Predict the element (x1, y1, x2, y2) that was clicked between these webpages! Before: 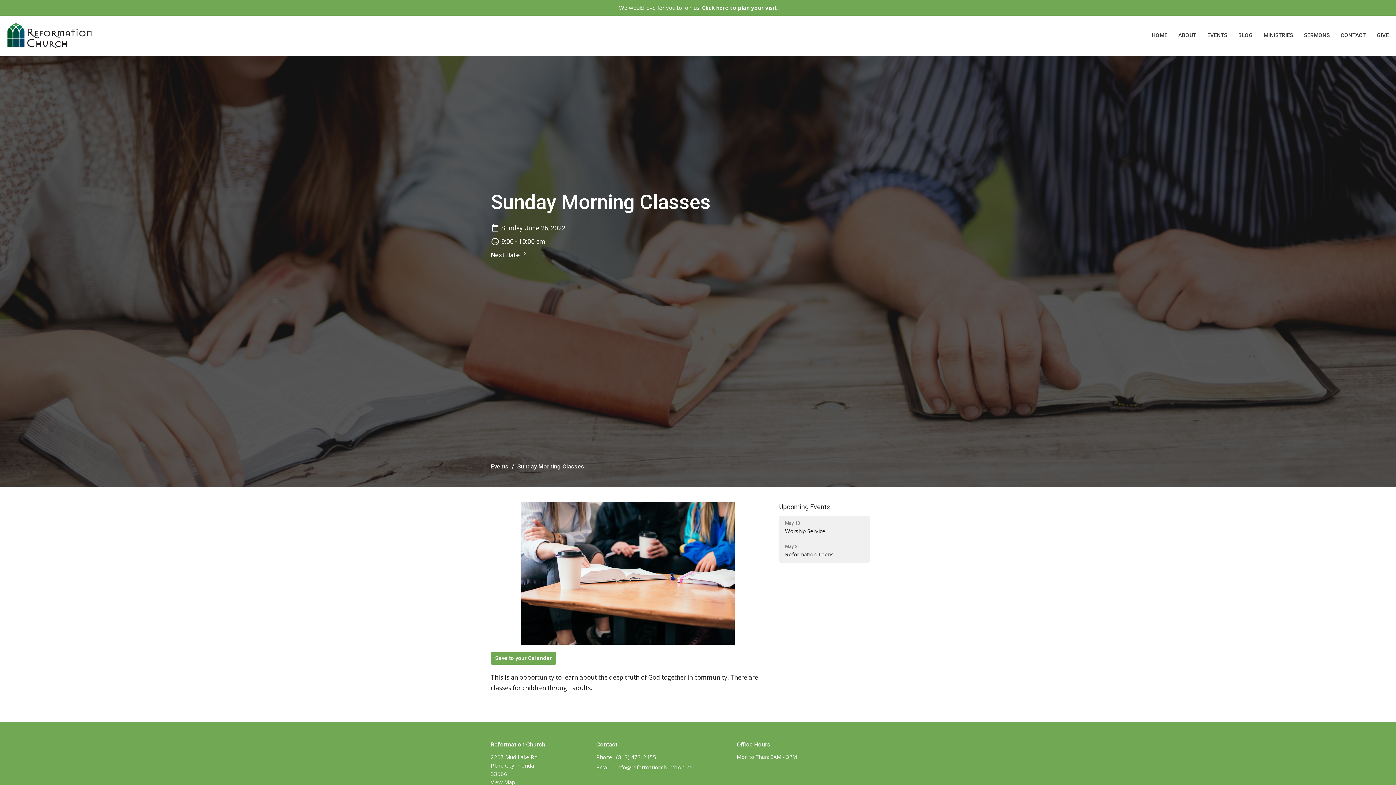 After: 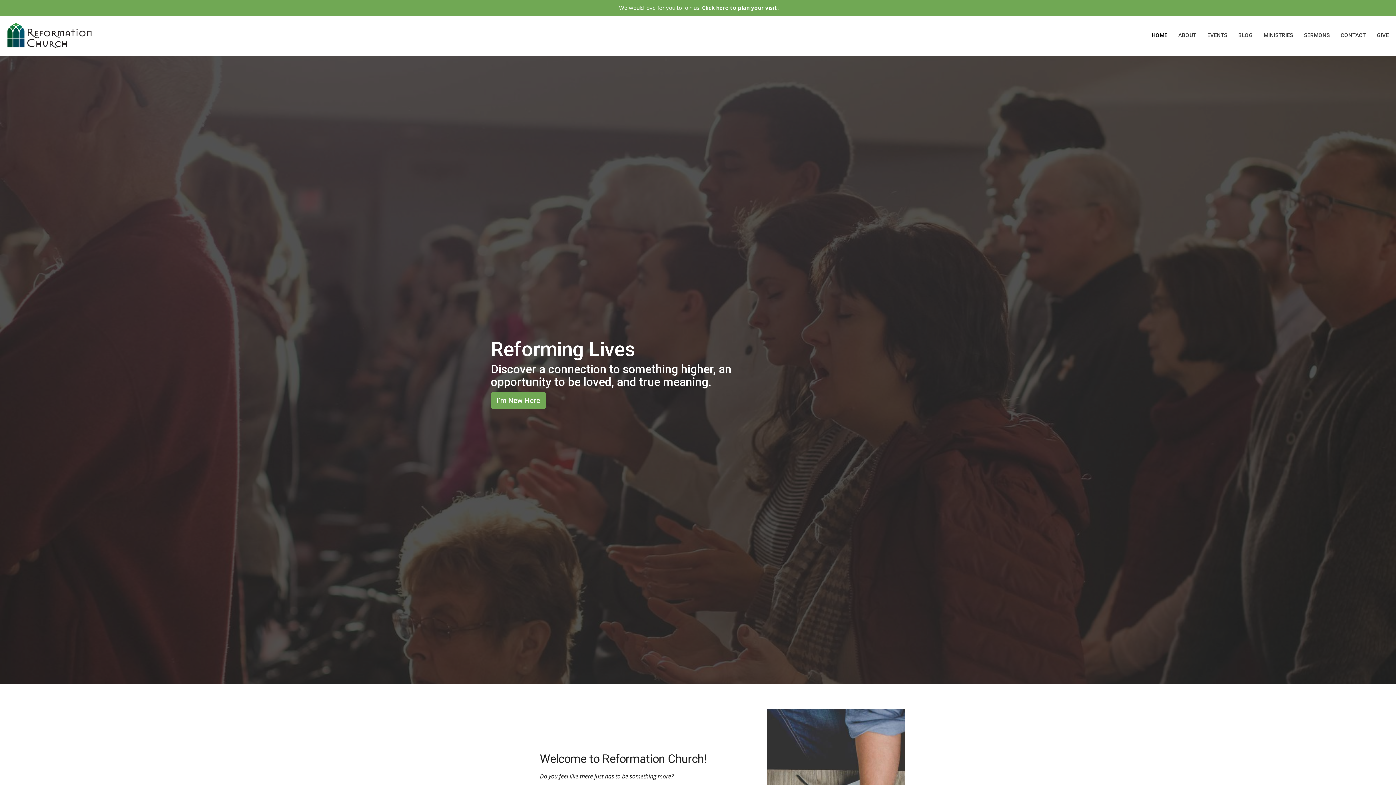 Action: label: HOME bbox: (1152, 29, 1167, 41)